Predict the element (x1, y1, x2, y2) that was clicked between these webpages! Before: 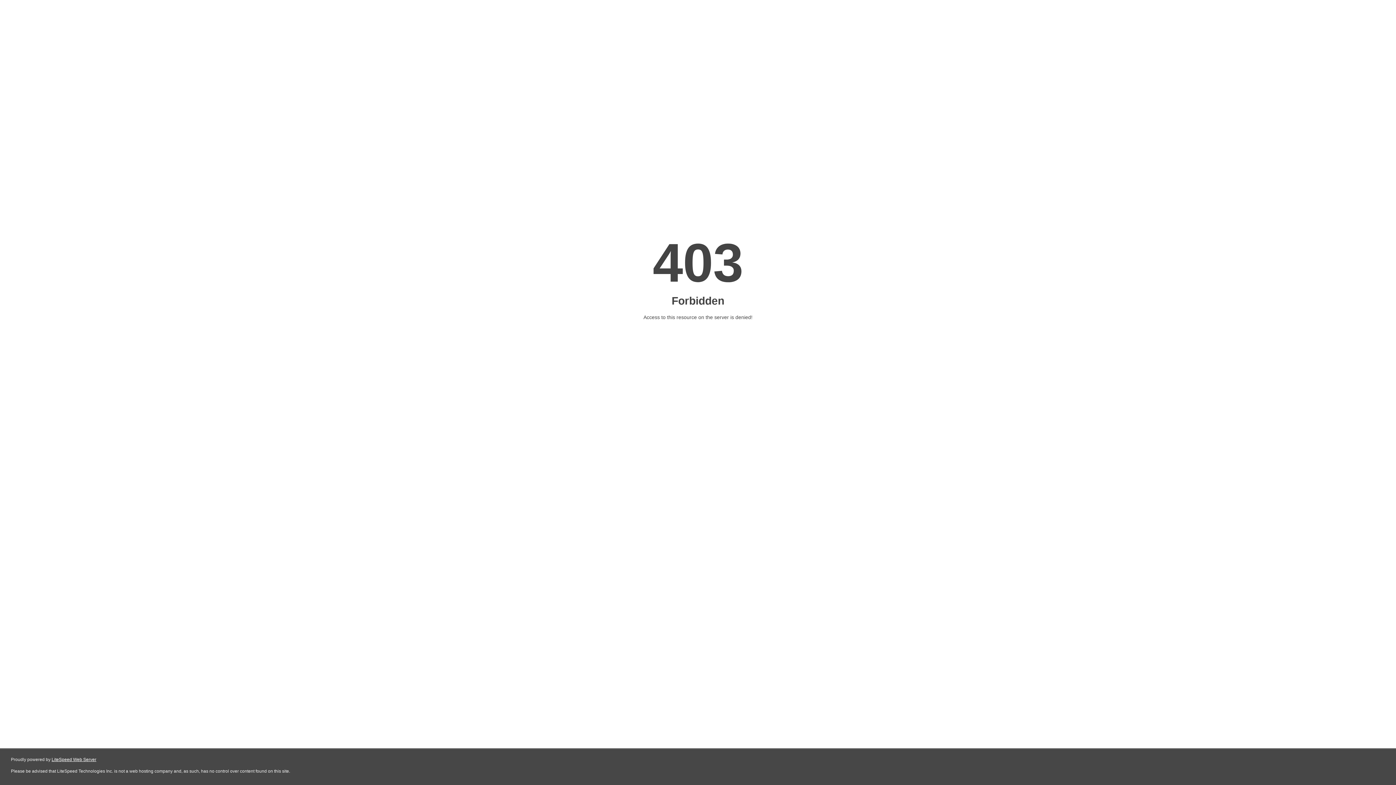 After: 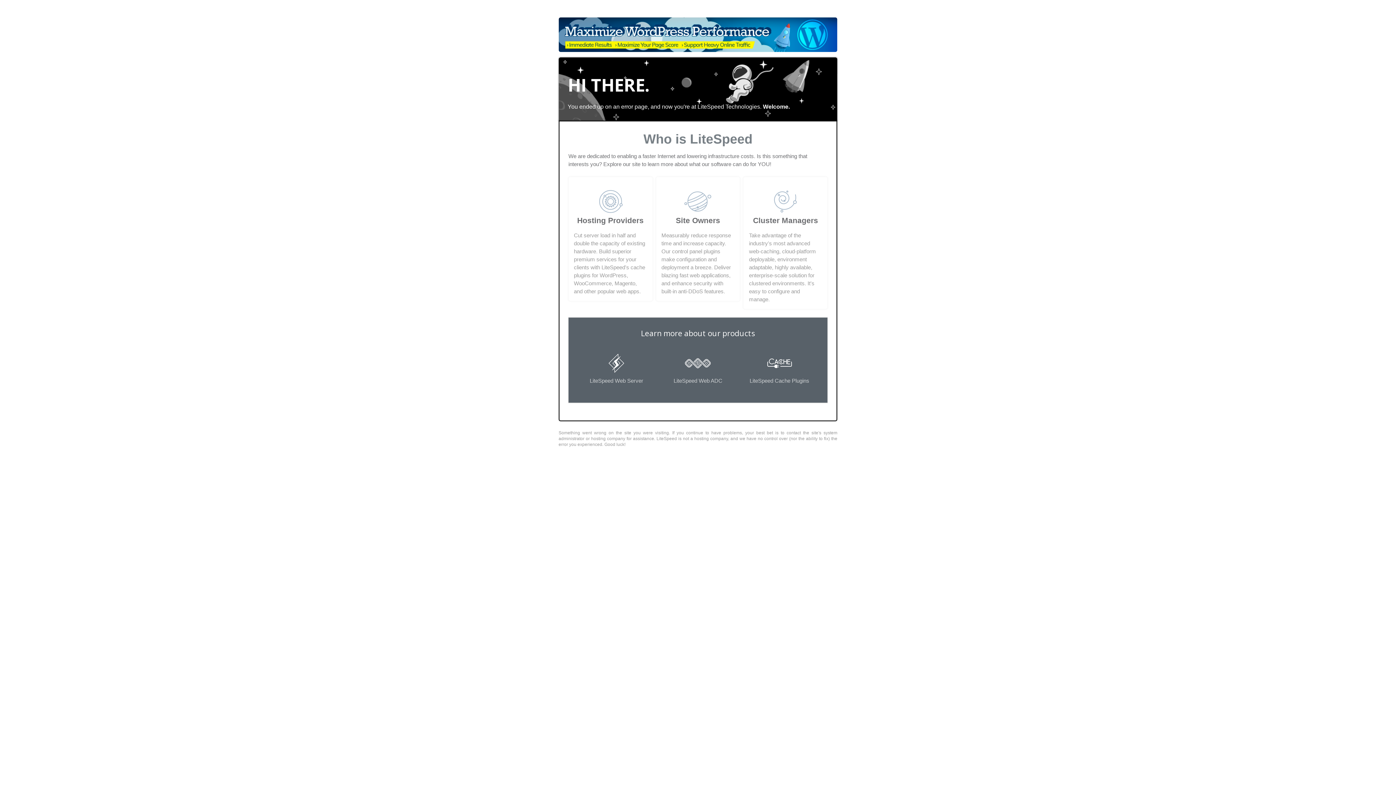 Action: label: LiteSpeed Web Server bbox: (51, 757, 96, 762)